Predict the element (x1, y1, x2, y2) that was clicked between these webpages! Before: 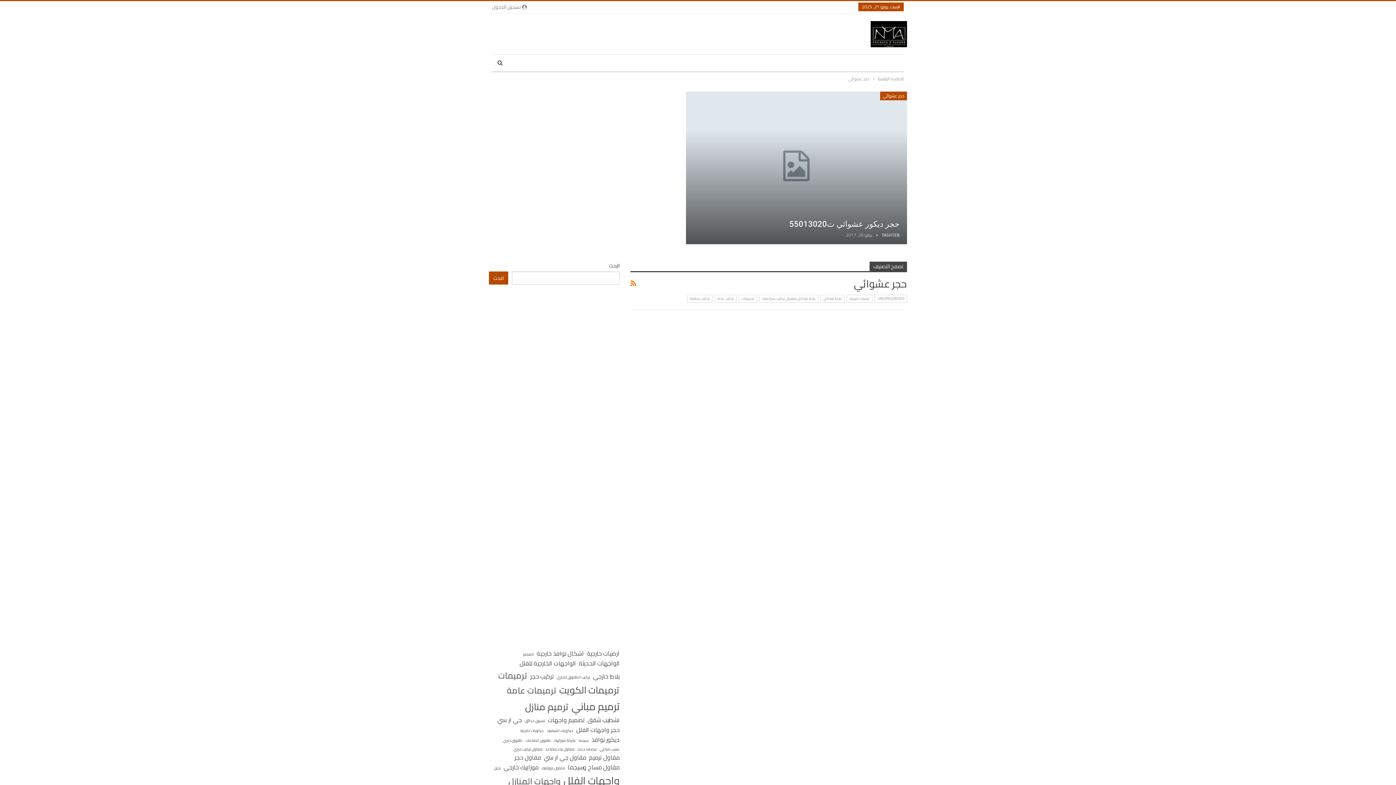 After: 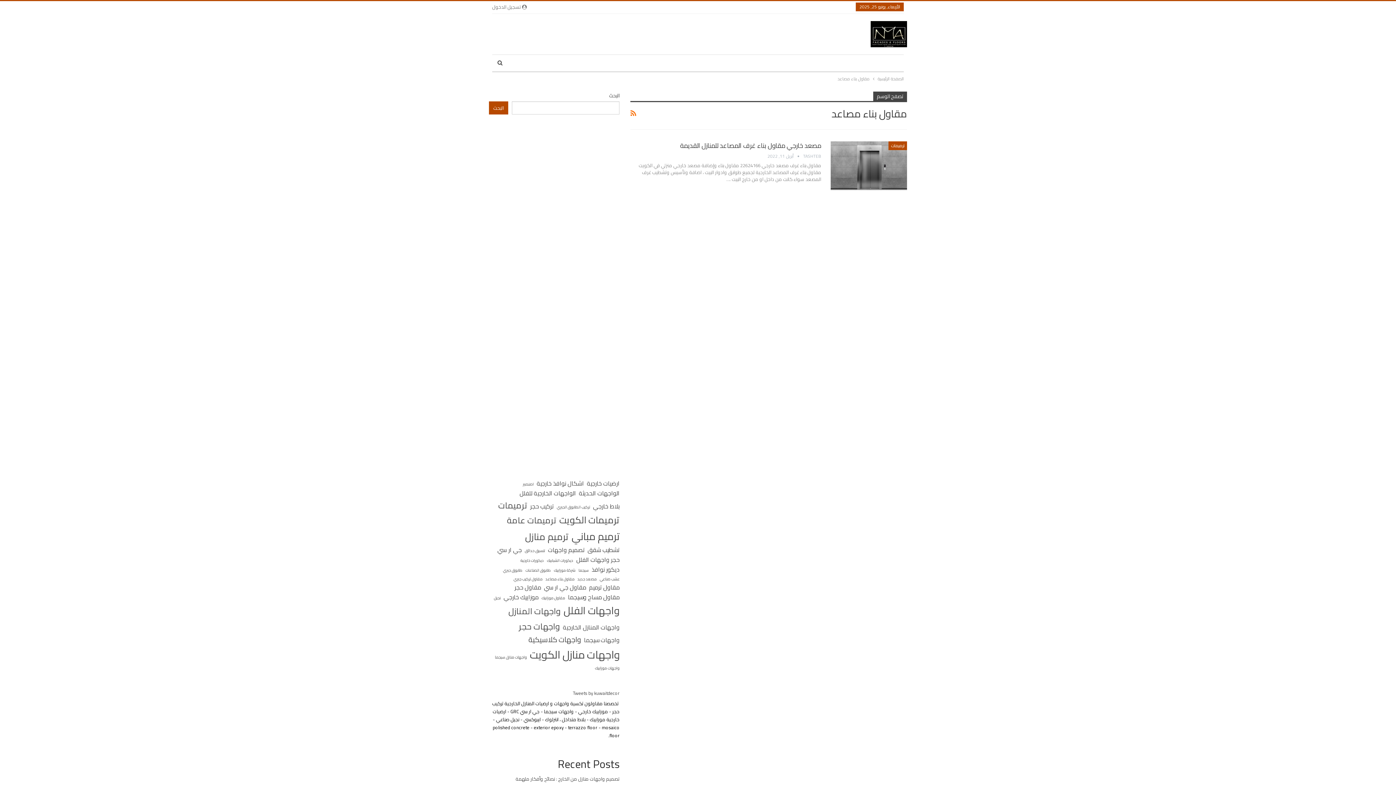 Action: bbox: (545, 746, 574, 752) label: مقاول بناء مصاعد (عنصر واحد (1))